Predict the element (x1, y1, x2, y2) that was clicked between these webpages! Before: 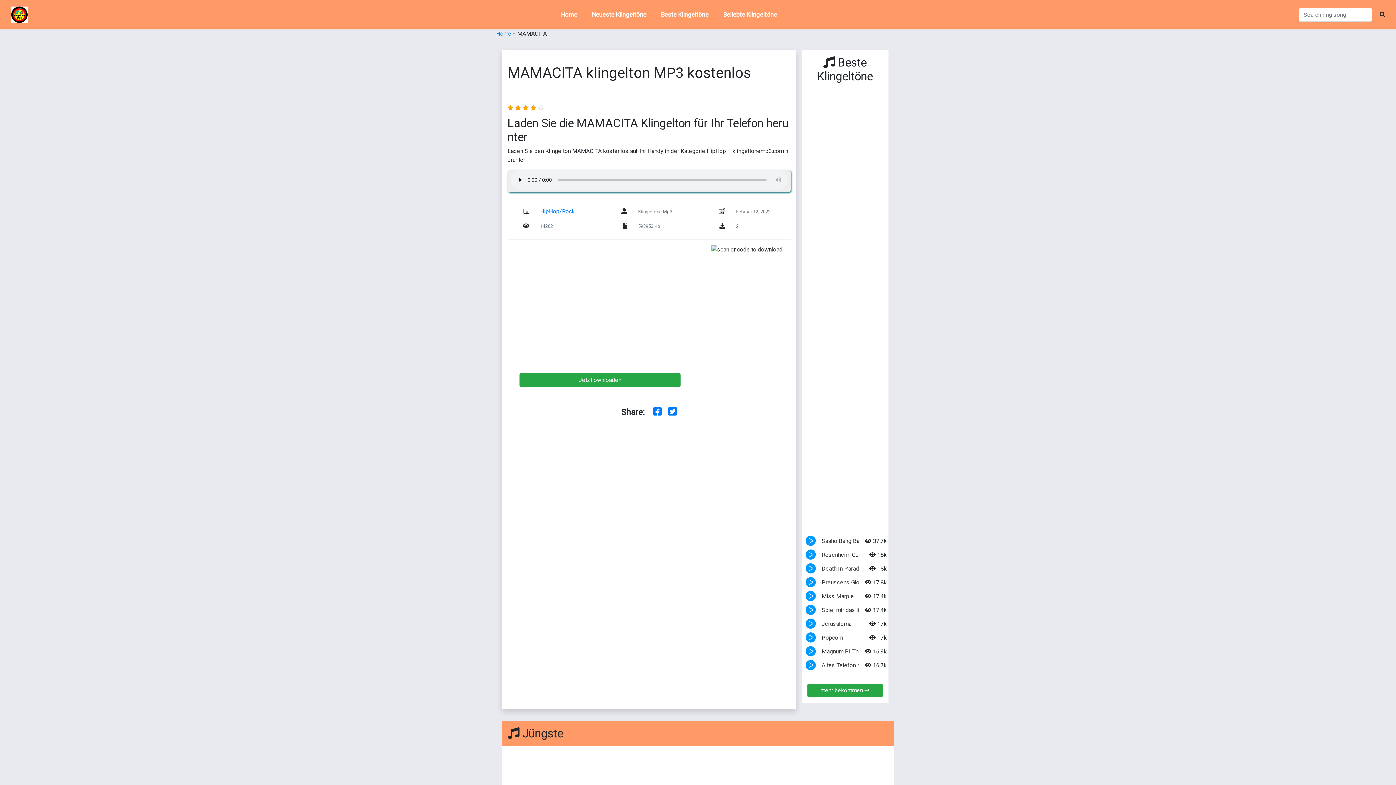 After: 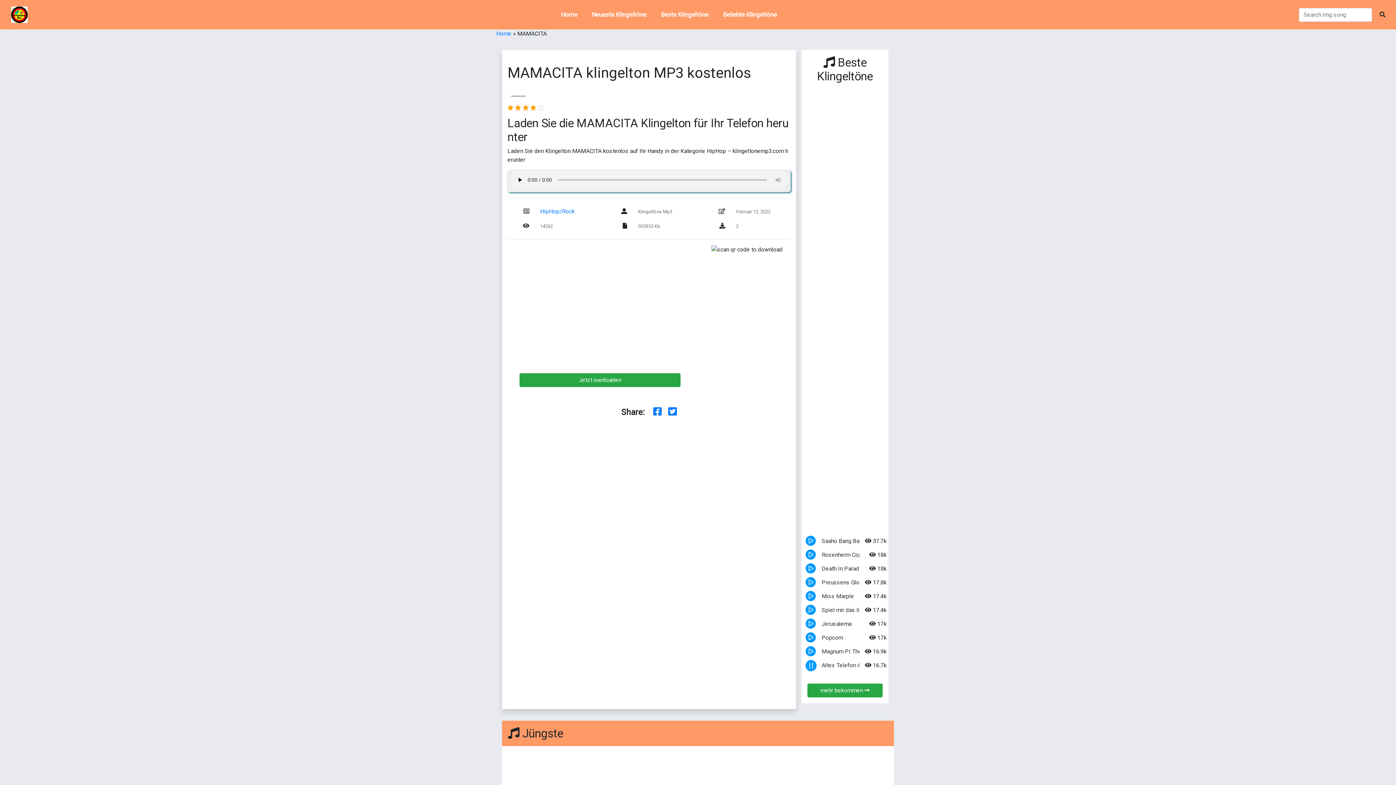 Action: bbox: (791, 658, 818, 685) label: play